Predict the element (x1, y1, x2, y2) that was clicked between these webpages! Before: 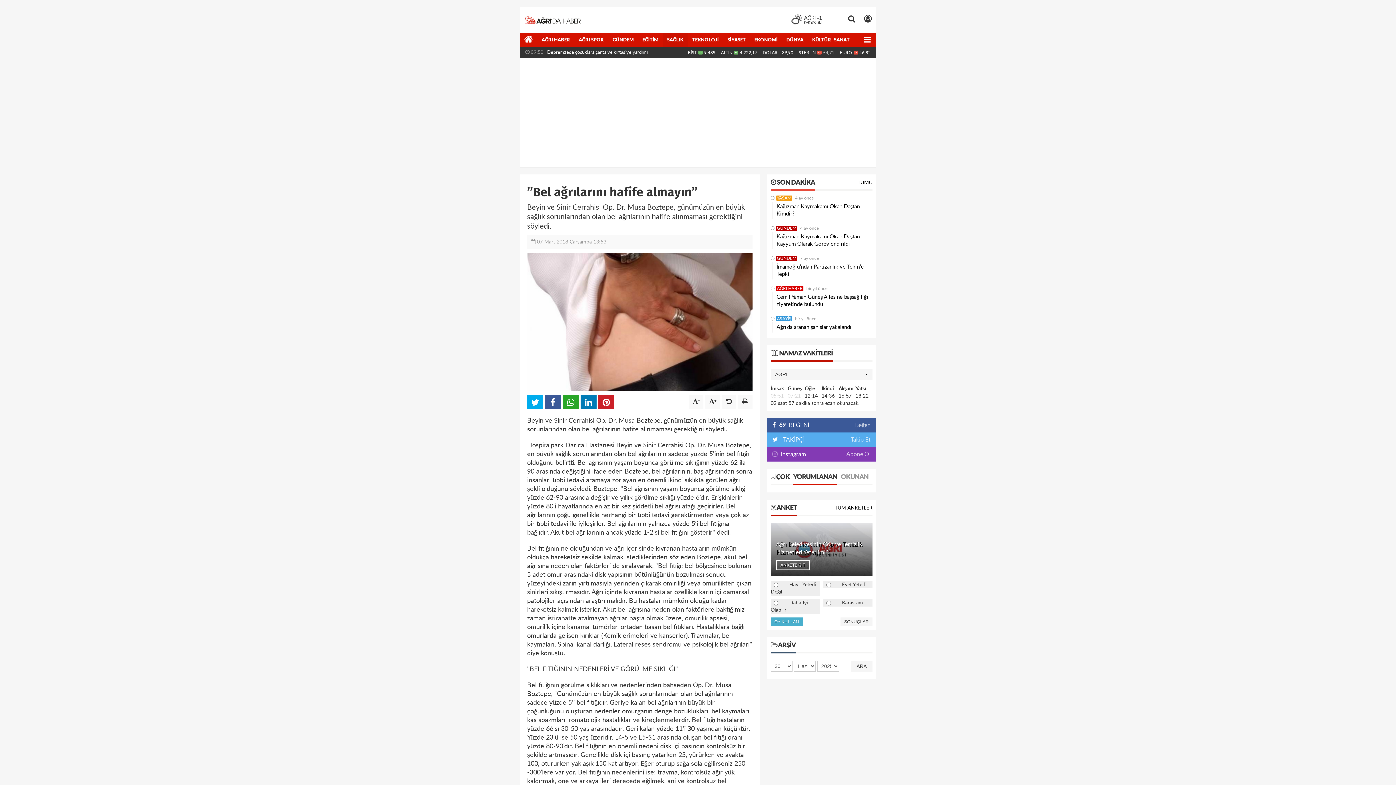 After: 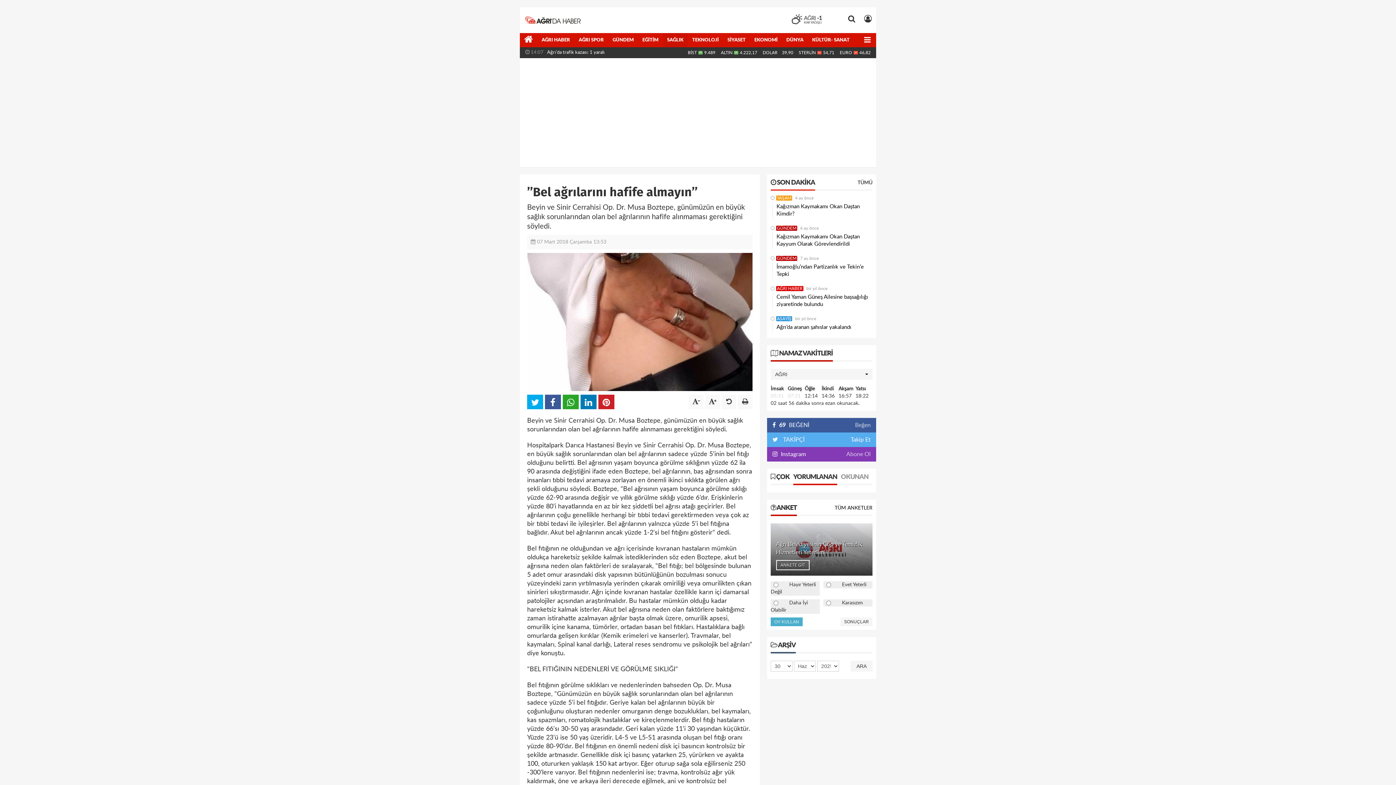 Action: bbox: (850, 432, 870, 447) label: Takip Et